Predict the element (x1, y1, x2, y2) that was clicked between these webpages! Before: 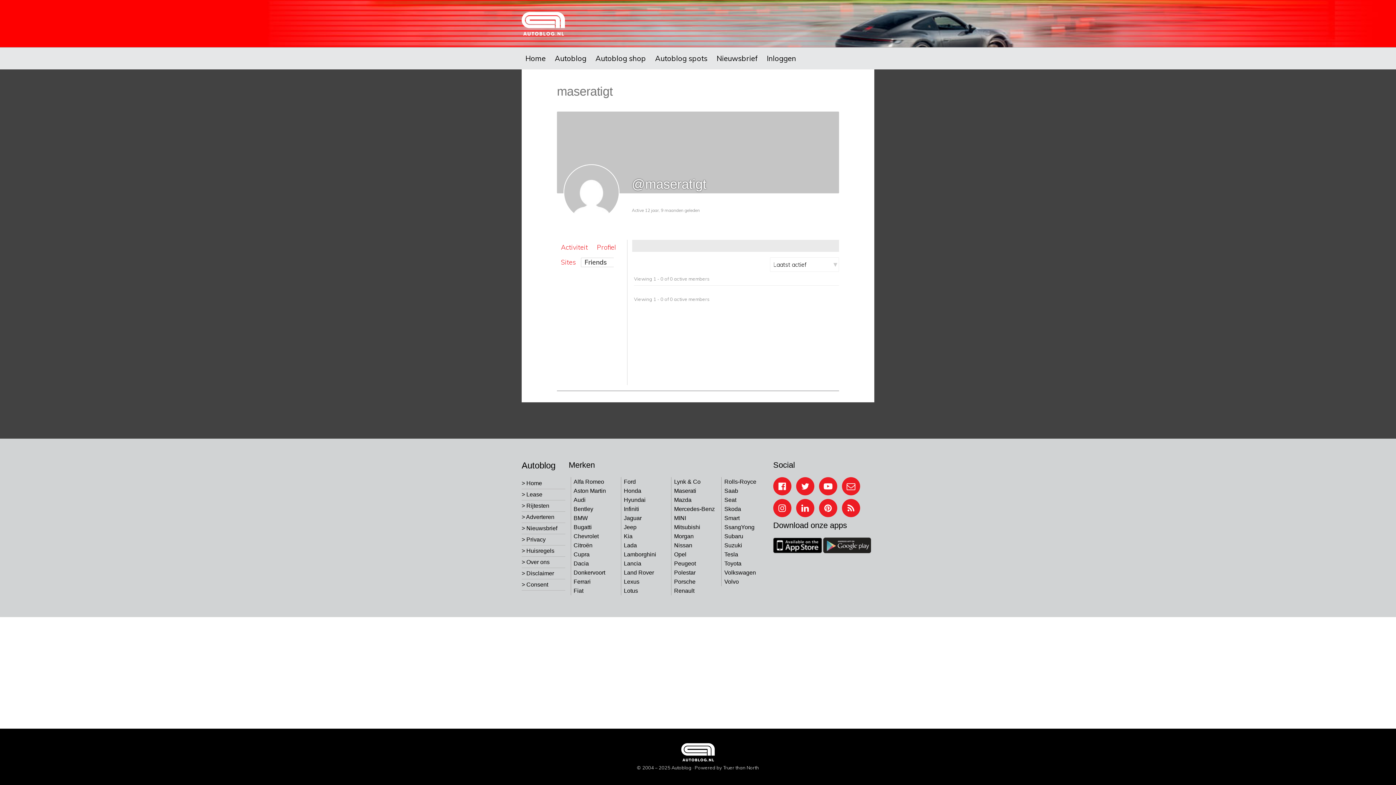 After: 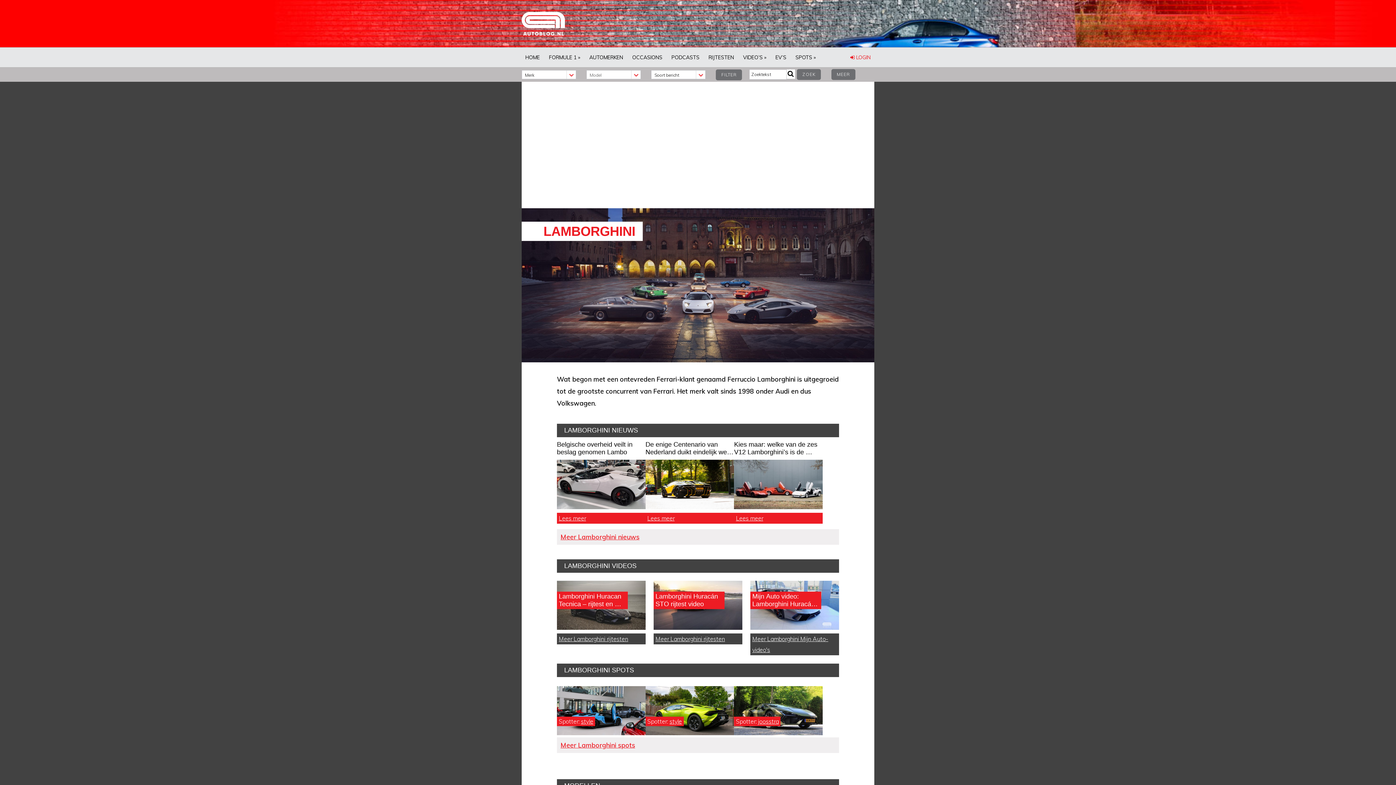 Action: label: Lamborghini bbox: (624, 551, 656, 557)